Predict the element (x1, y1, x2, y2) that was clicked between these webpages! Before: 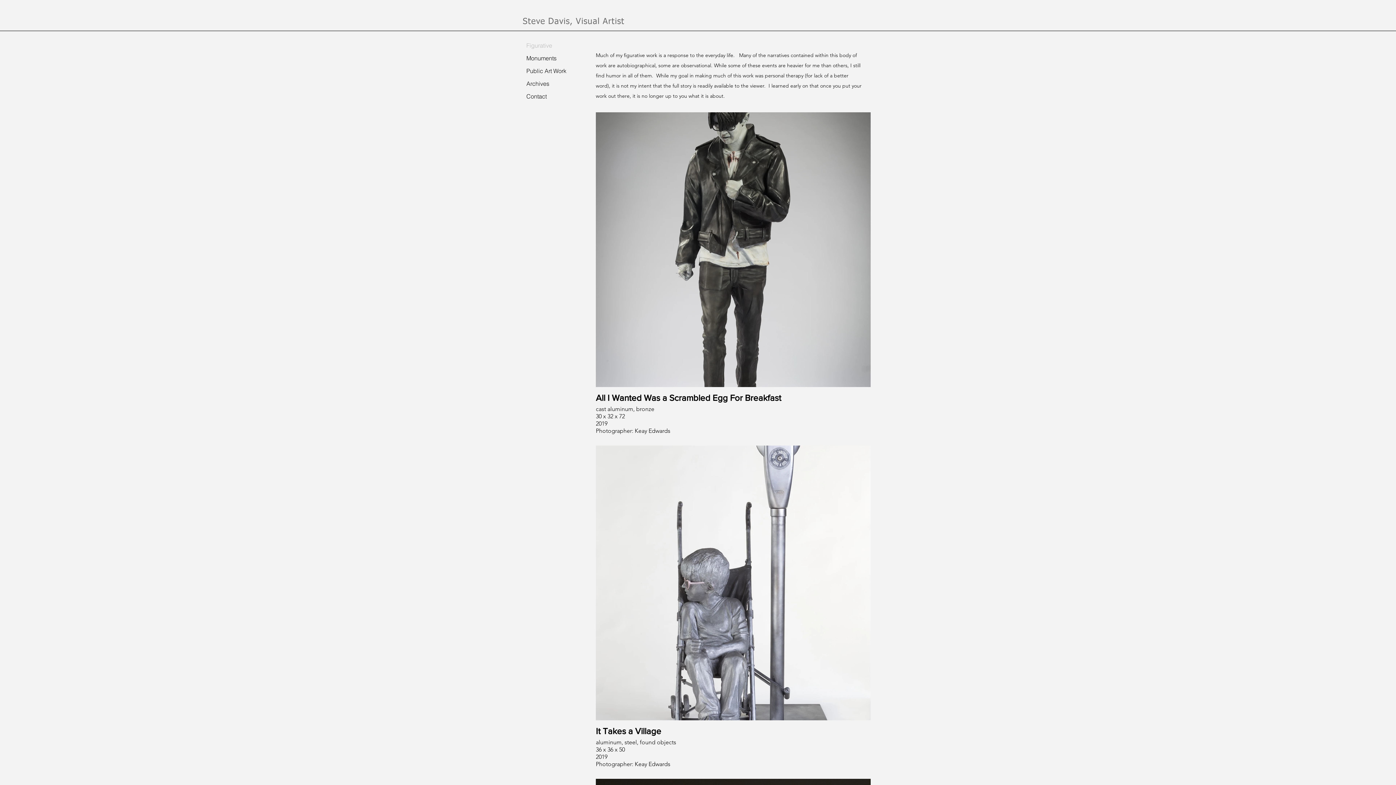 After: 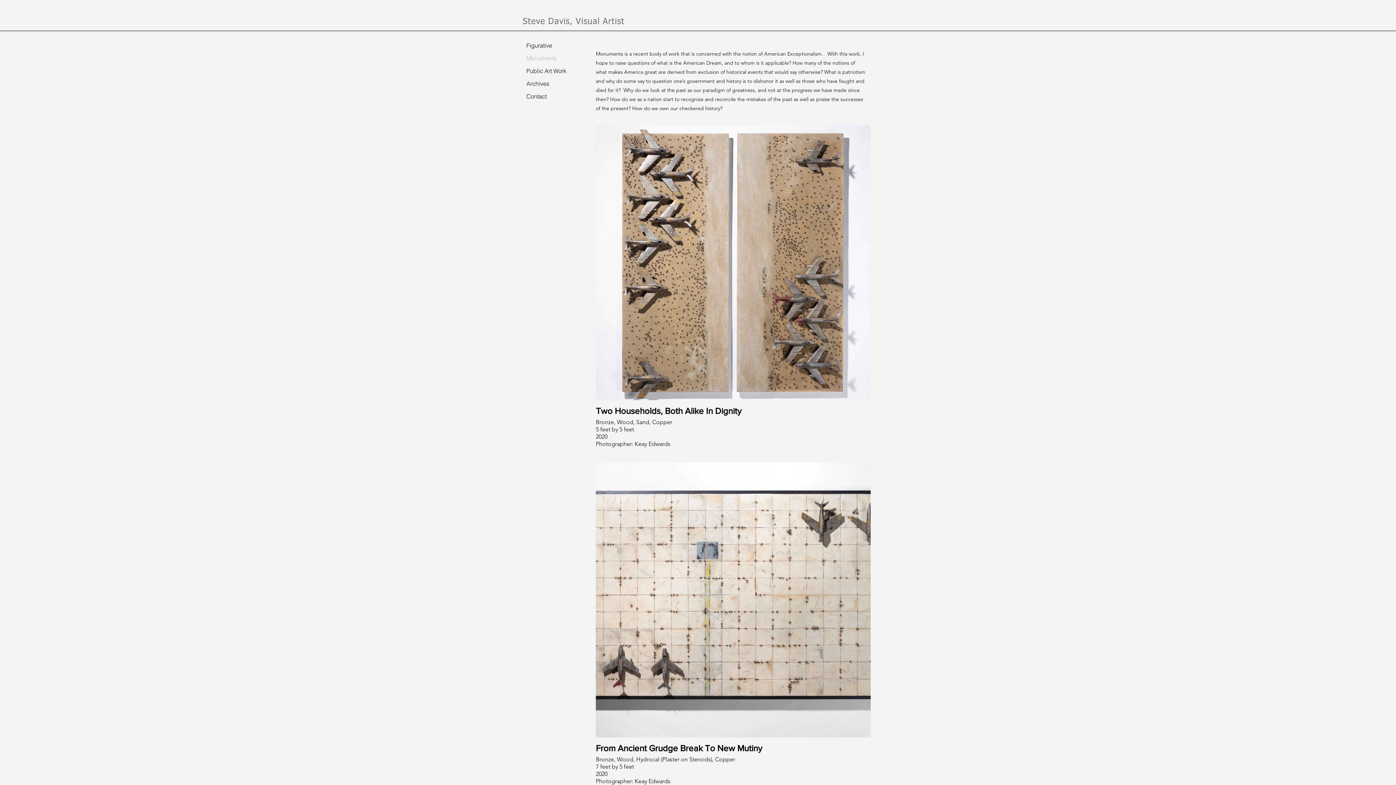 Action: label: Monuments bbox: (522, 52, 628, 64)